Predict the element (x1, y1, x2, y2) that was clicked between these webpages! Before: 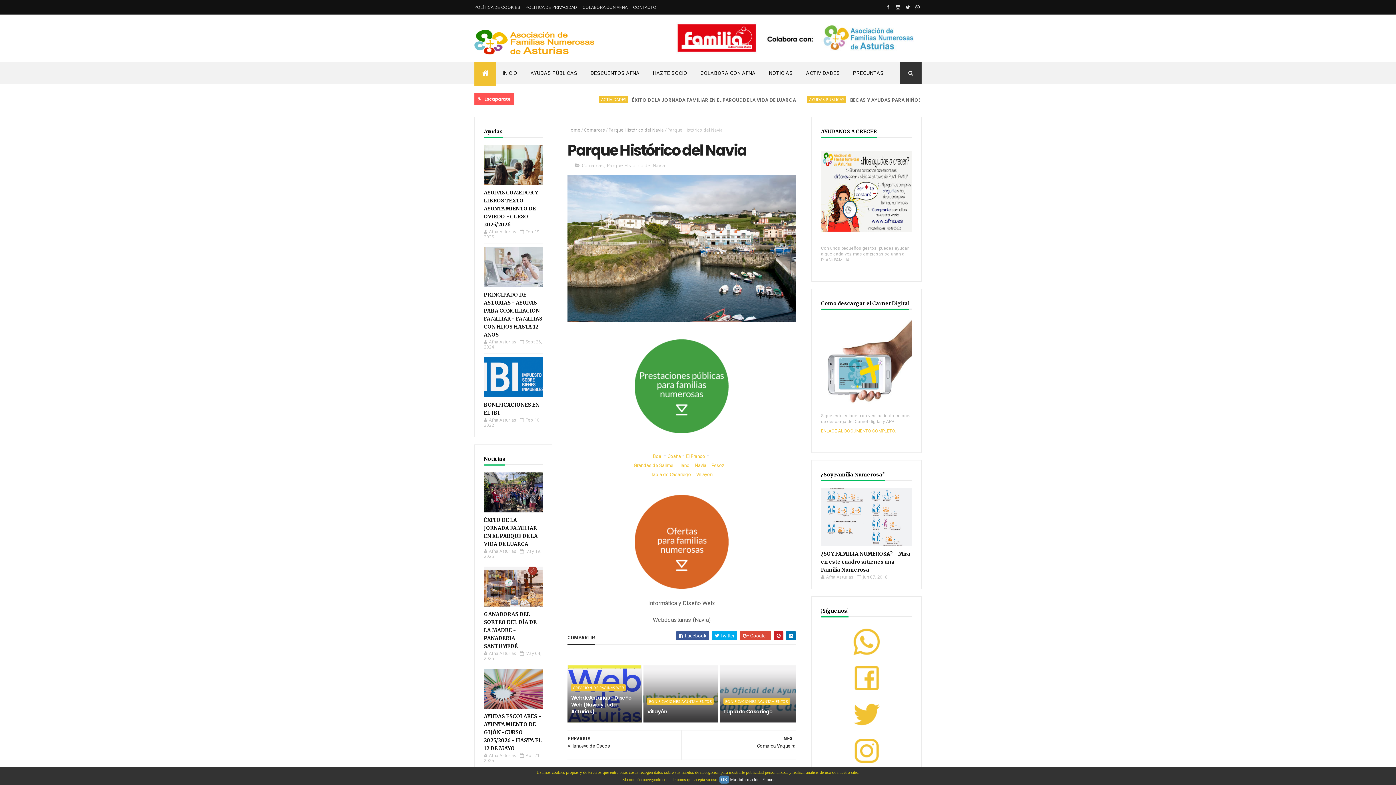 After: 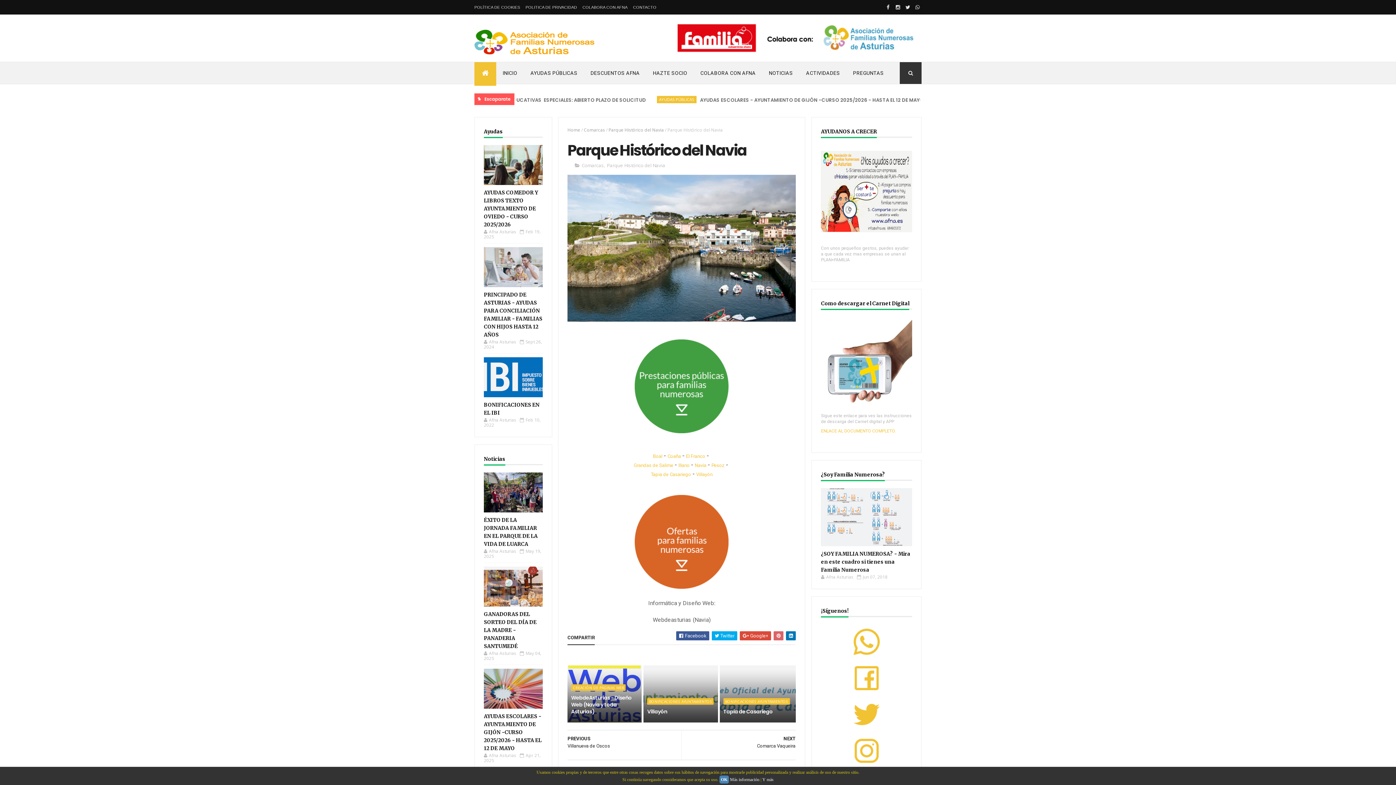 Action: bbox: (773, 631, 783, 640)